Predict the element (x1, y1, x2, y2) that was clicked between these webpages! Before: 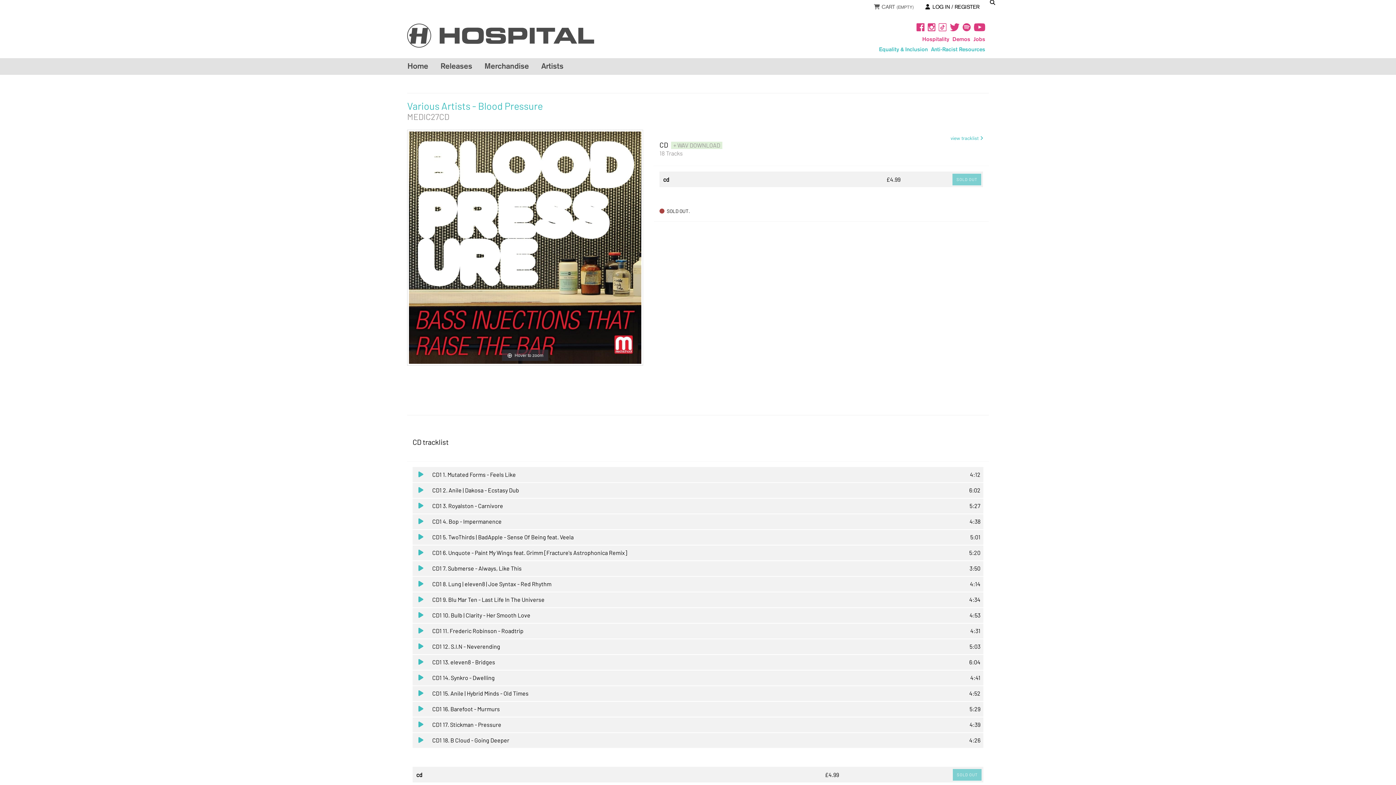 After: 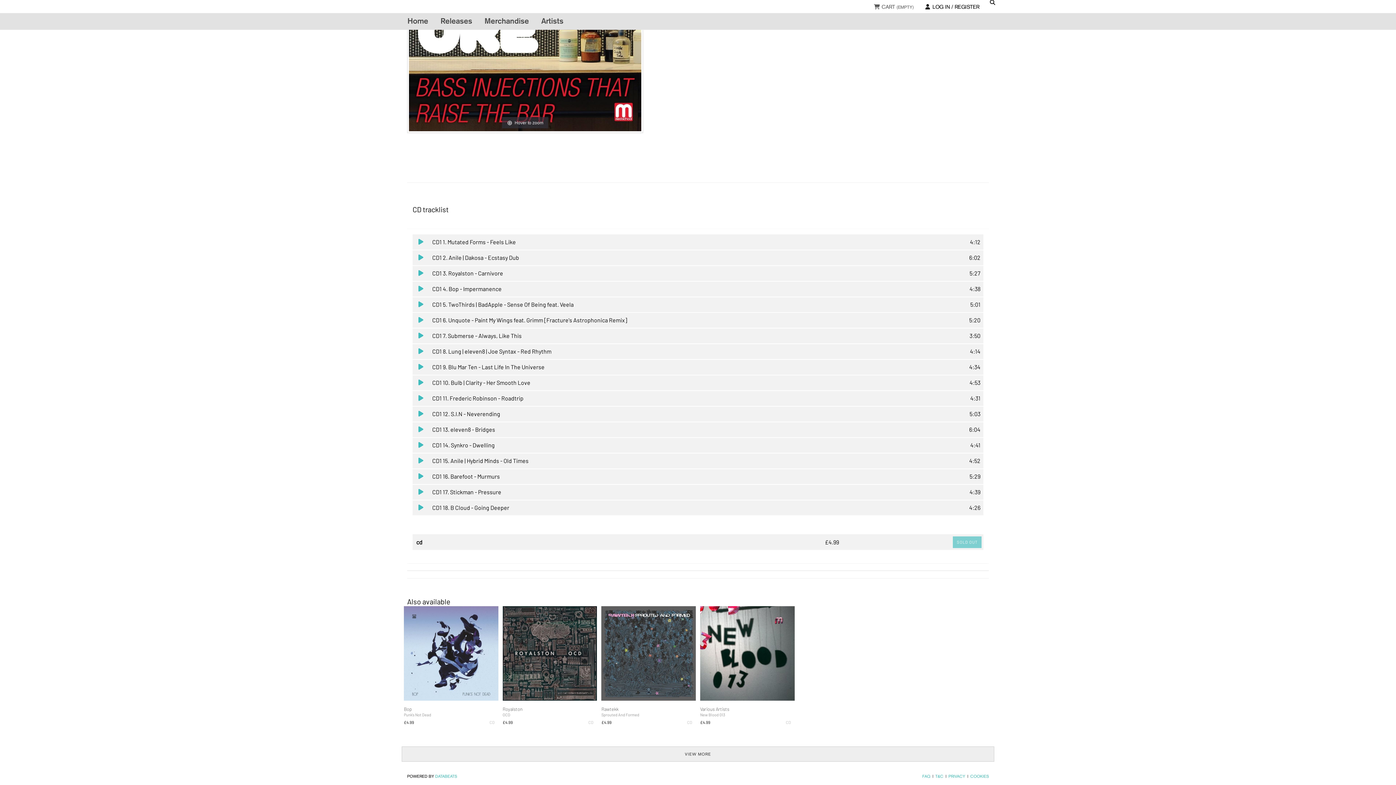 Action: label: view tracklist  bbox: (950, 135, 983, 141)